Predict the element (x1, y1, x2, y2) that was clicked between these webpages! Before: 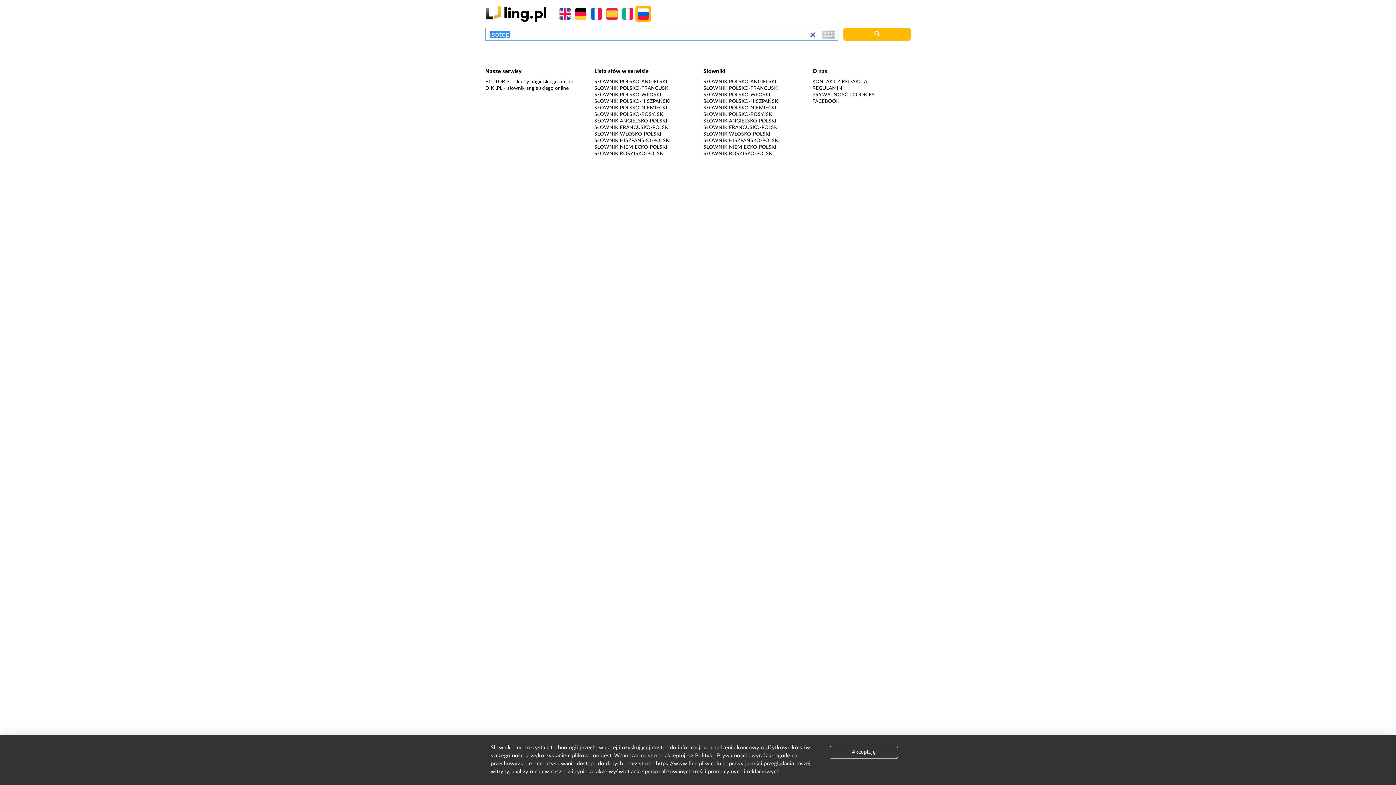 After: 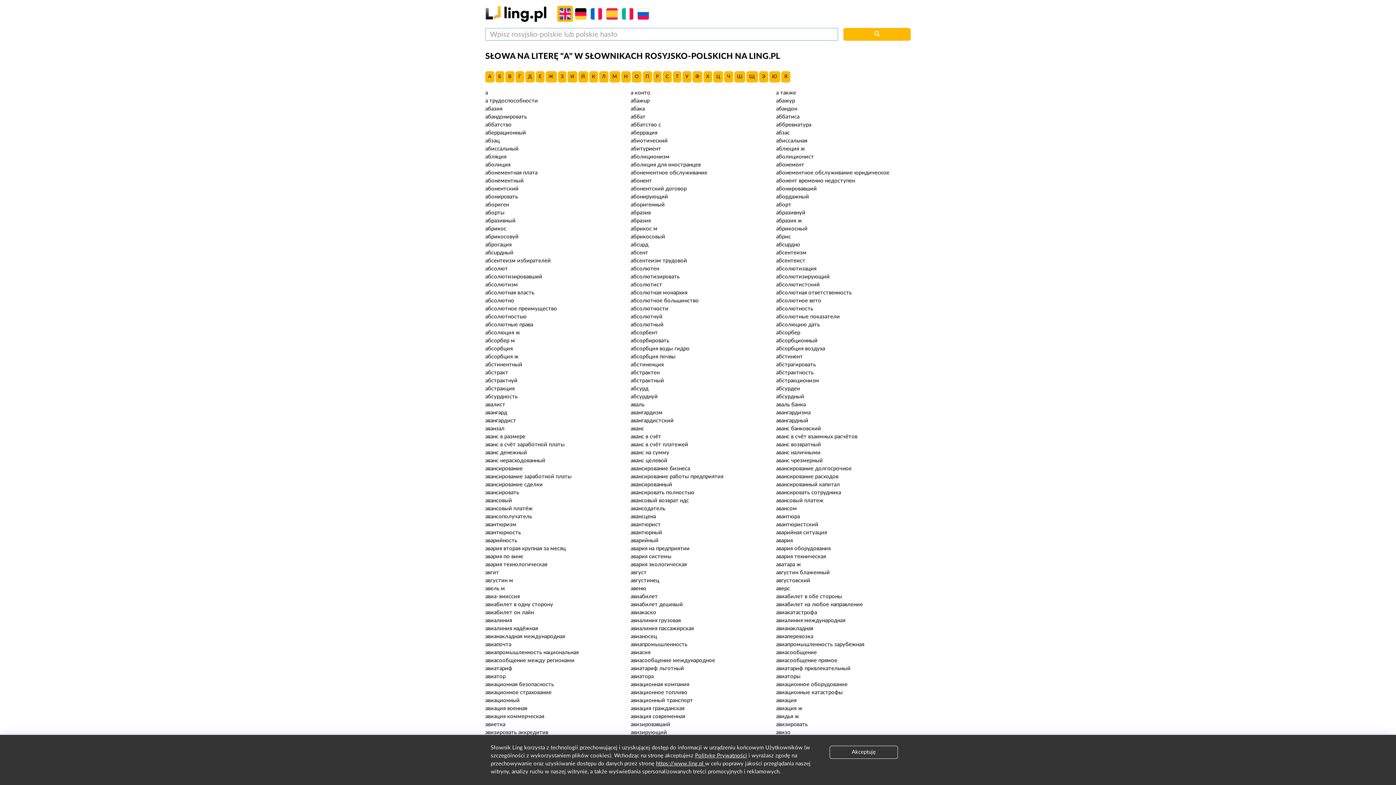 Action: label: SŁOWNIK ROSYJSKO-POLSKI bbox: (594, 151, 664, 156)